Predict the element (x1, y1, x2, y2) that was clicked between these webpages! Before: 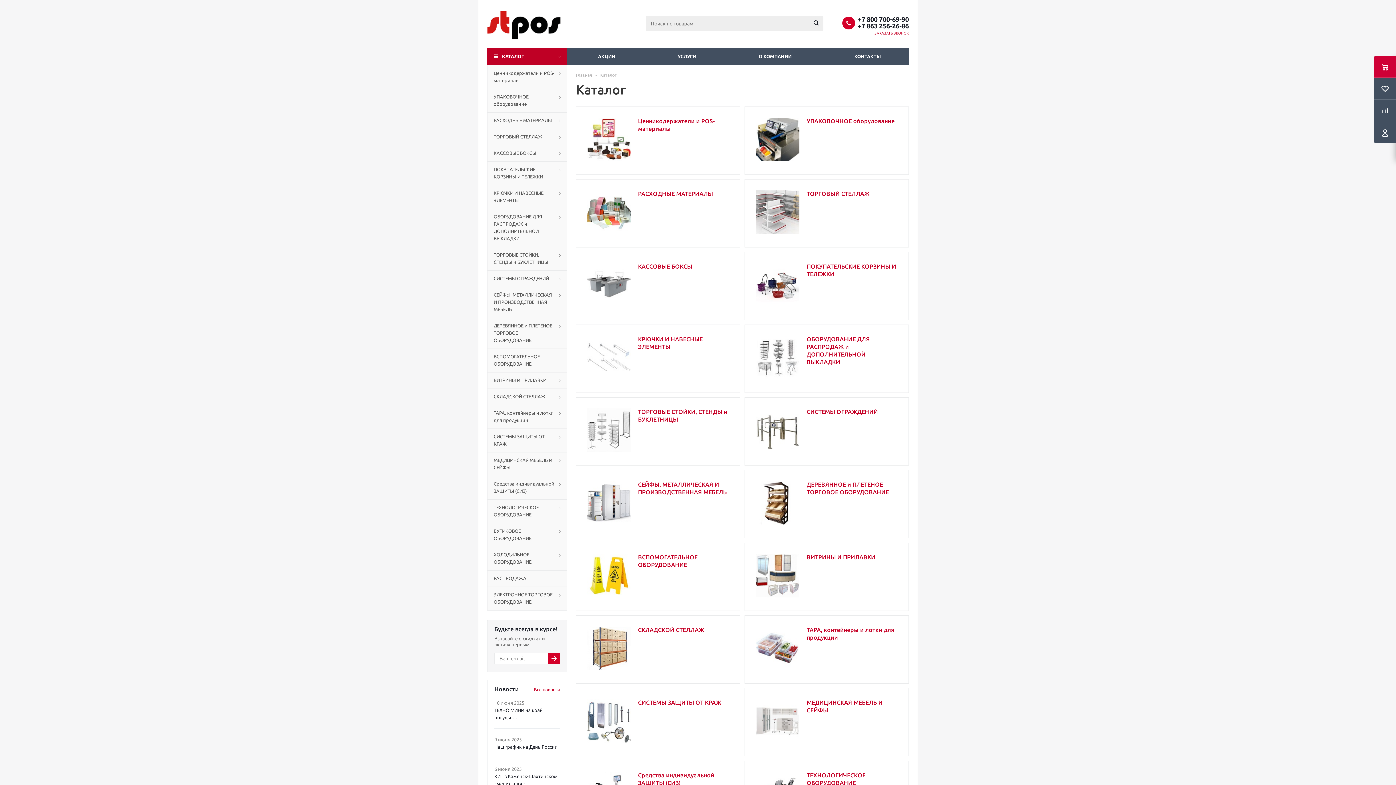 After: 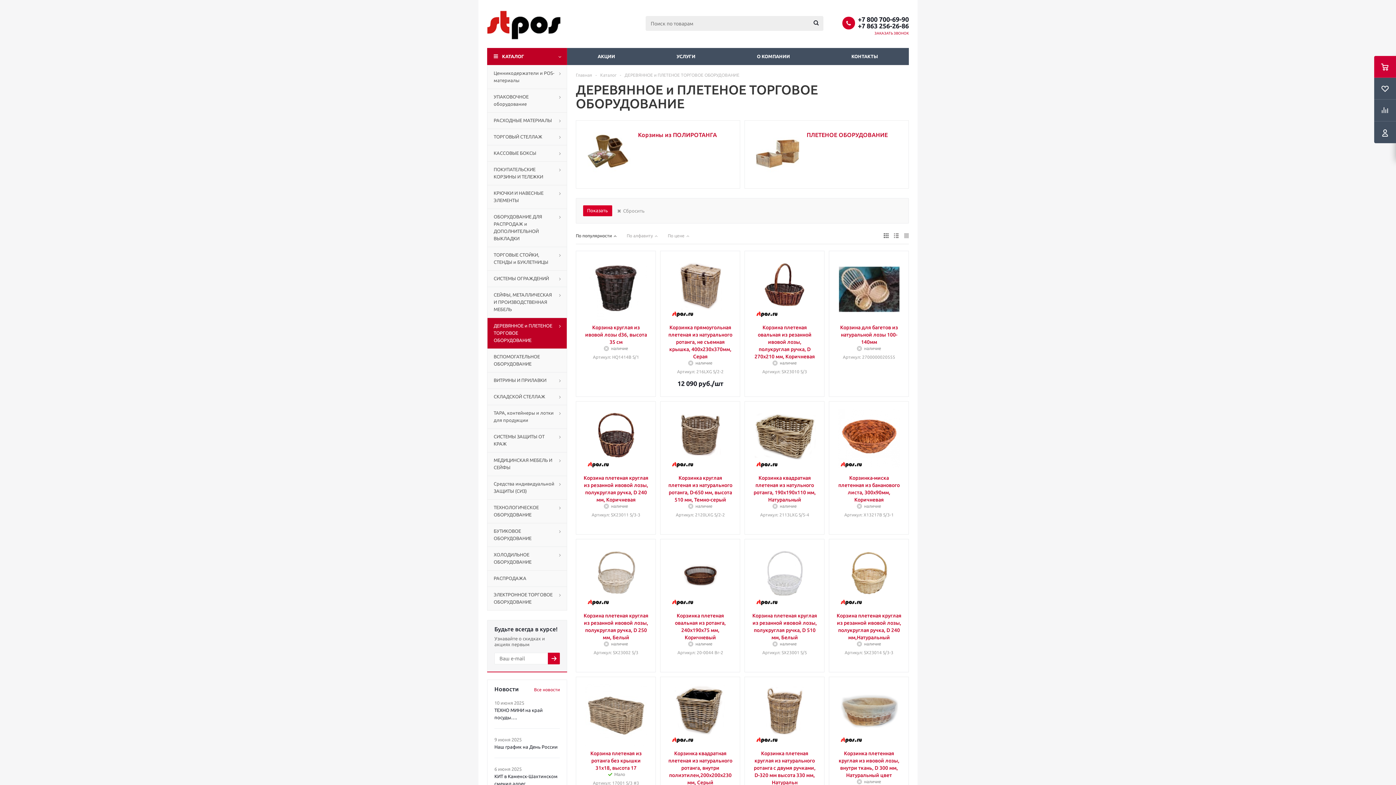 Action: bbox: (487, 317, 567, 348) label: ДЕРЕВЯННОЕ и ПЛЕТЕНОЕ ТОРГОВОЕ ОБОРУДОВАНИЕ